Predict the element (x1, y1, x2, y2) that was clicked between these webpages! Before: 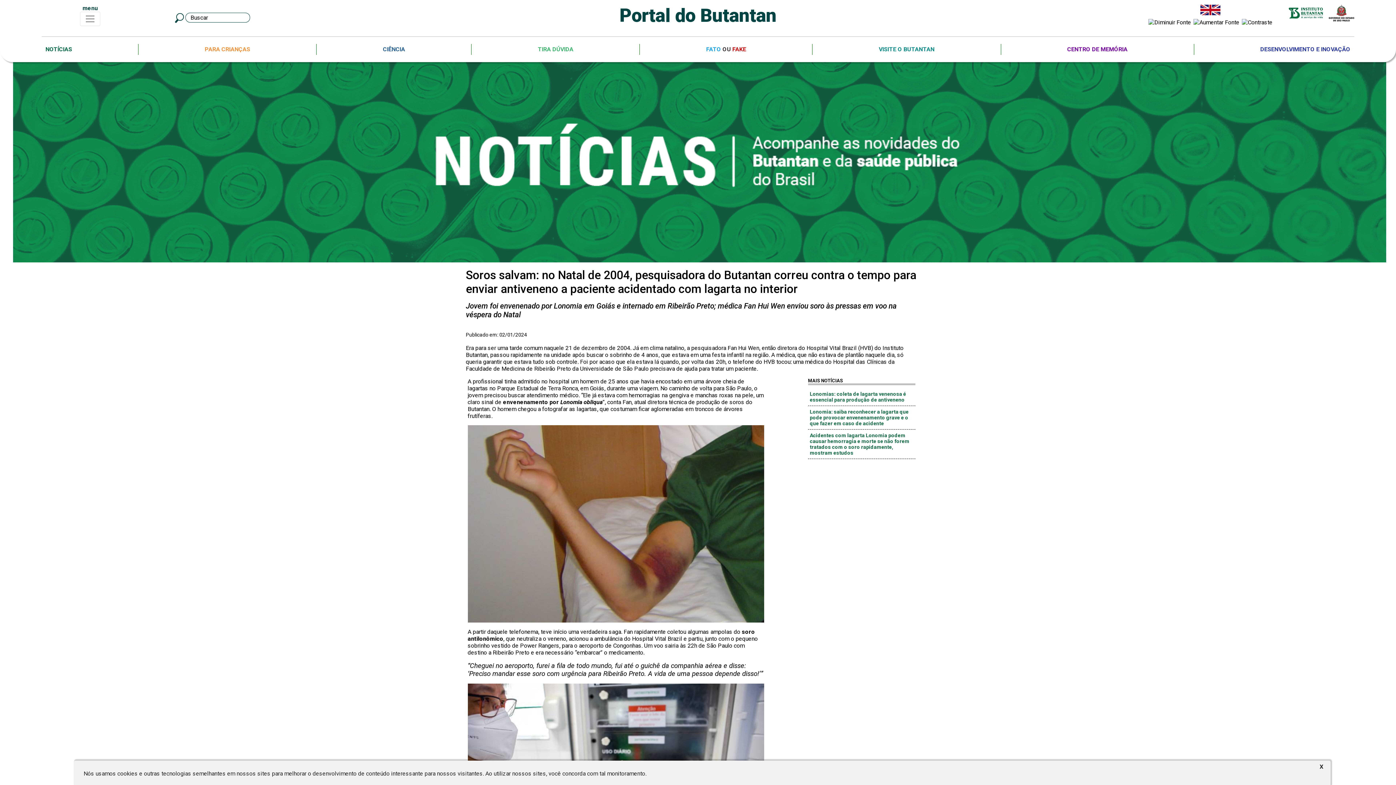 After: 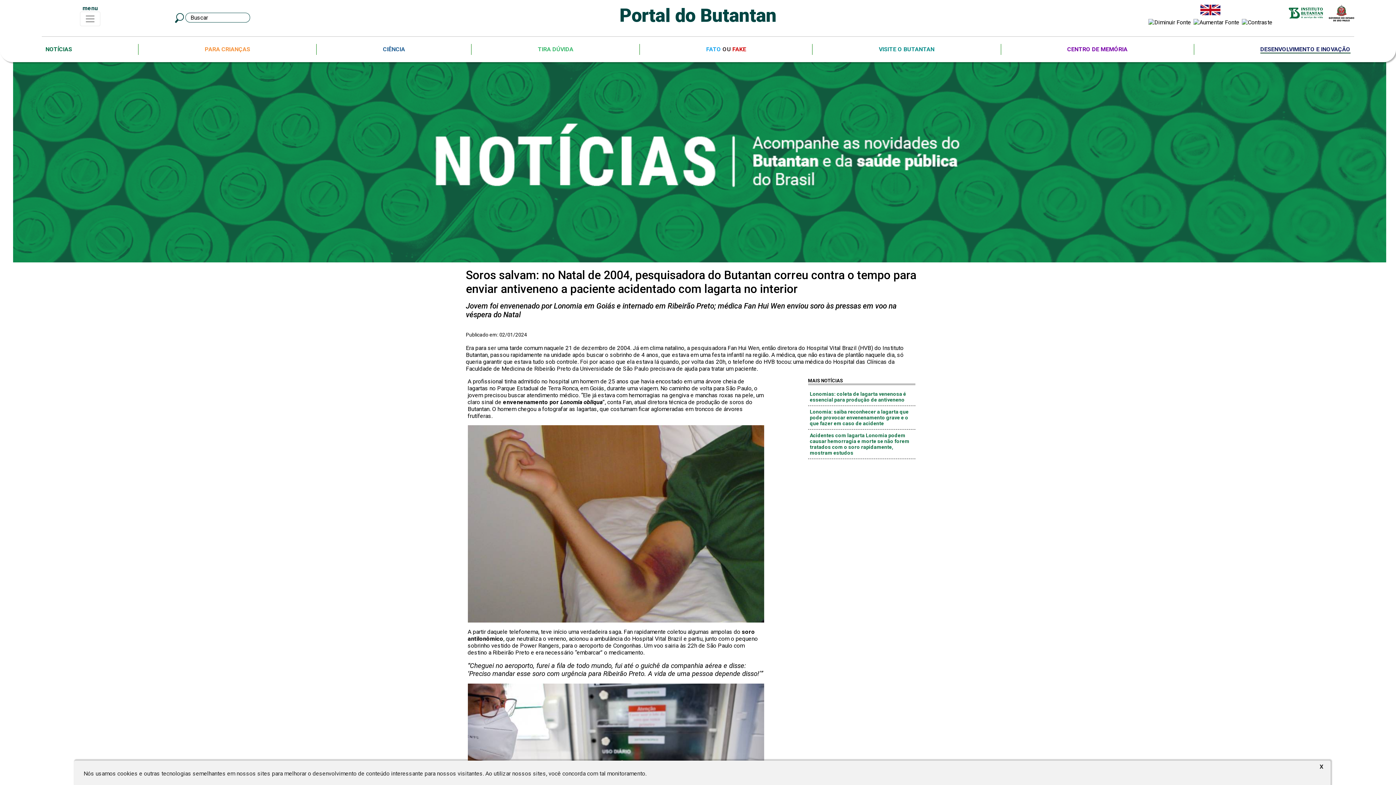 Action: bbox: (1256, 45, 1354, 54) label: DESENVOLVIMENTO E INOVAÇÃO